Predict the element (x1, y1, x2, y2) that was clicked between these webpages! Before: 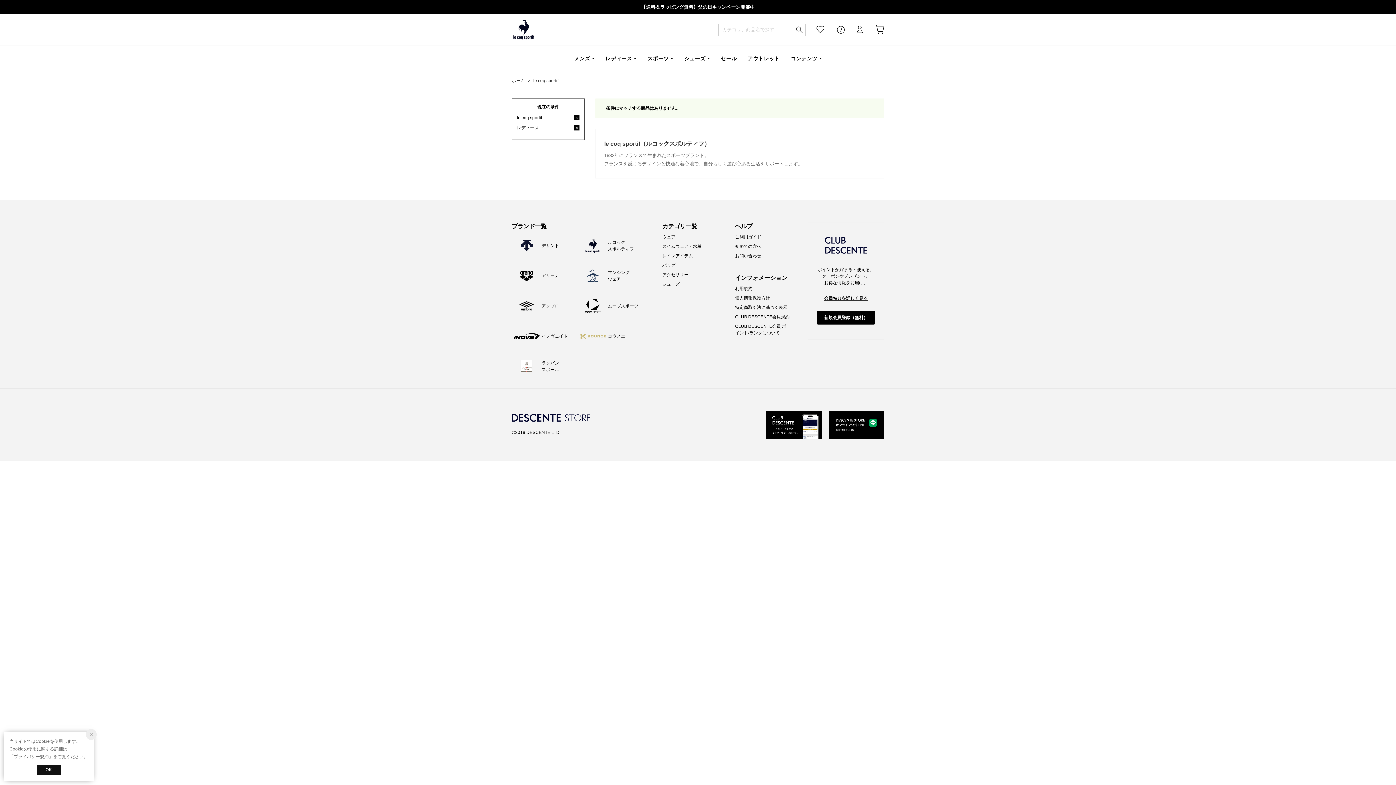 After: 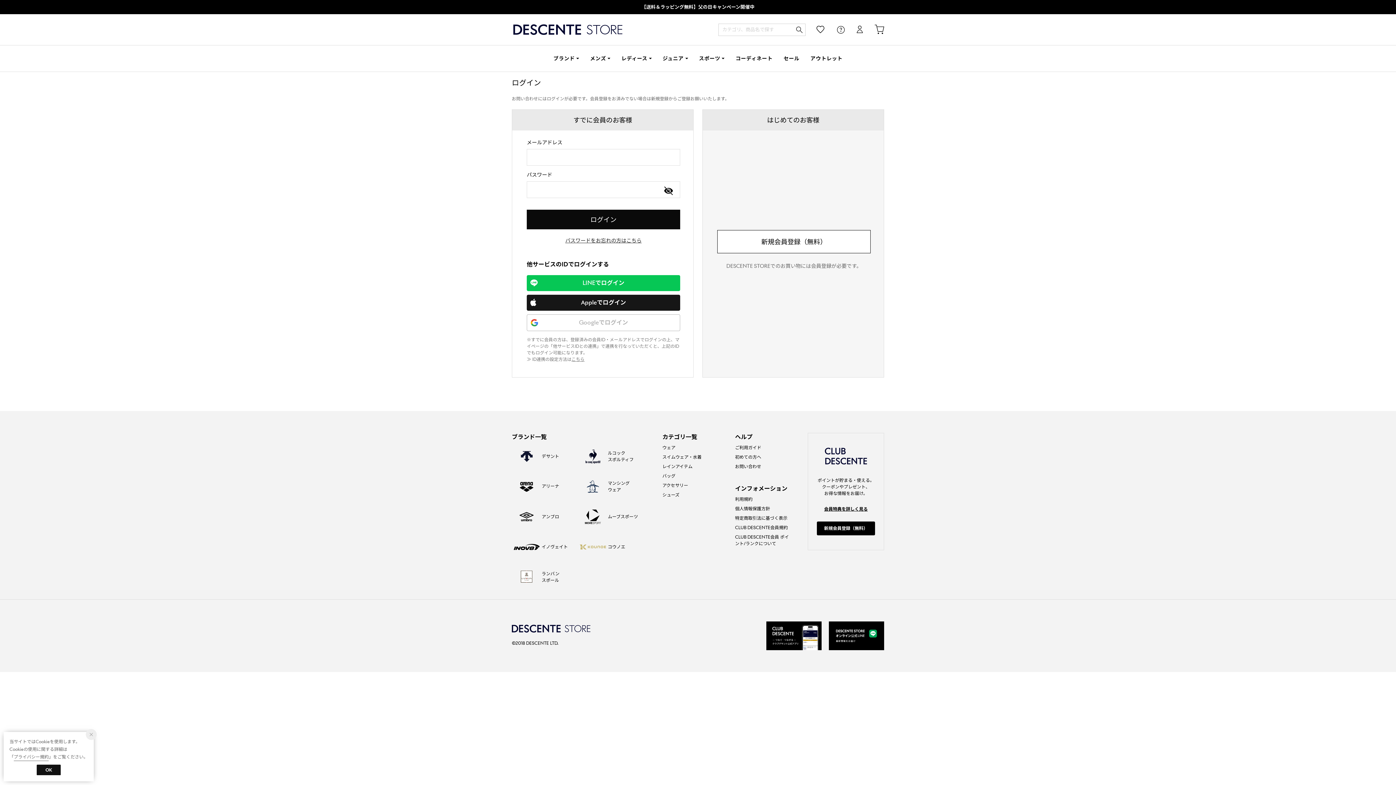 Action: bbox: (805, 14, 825, 45)